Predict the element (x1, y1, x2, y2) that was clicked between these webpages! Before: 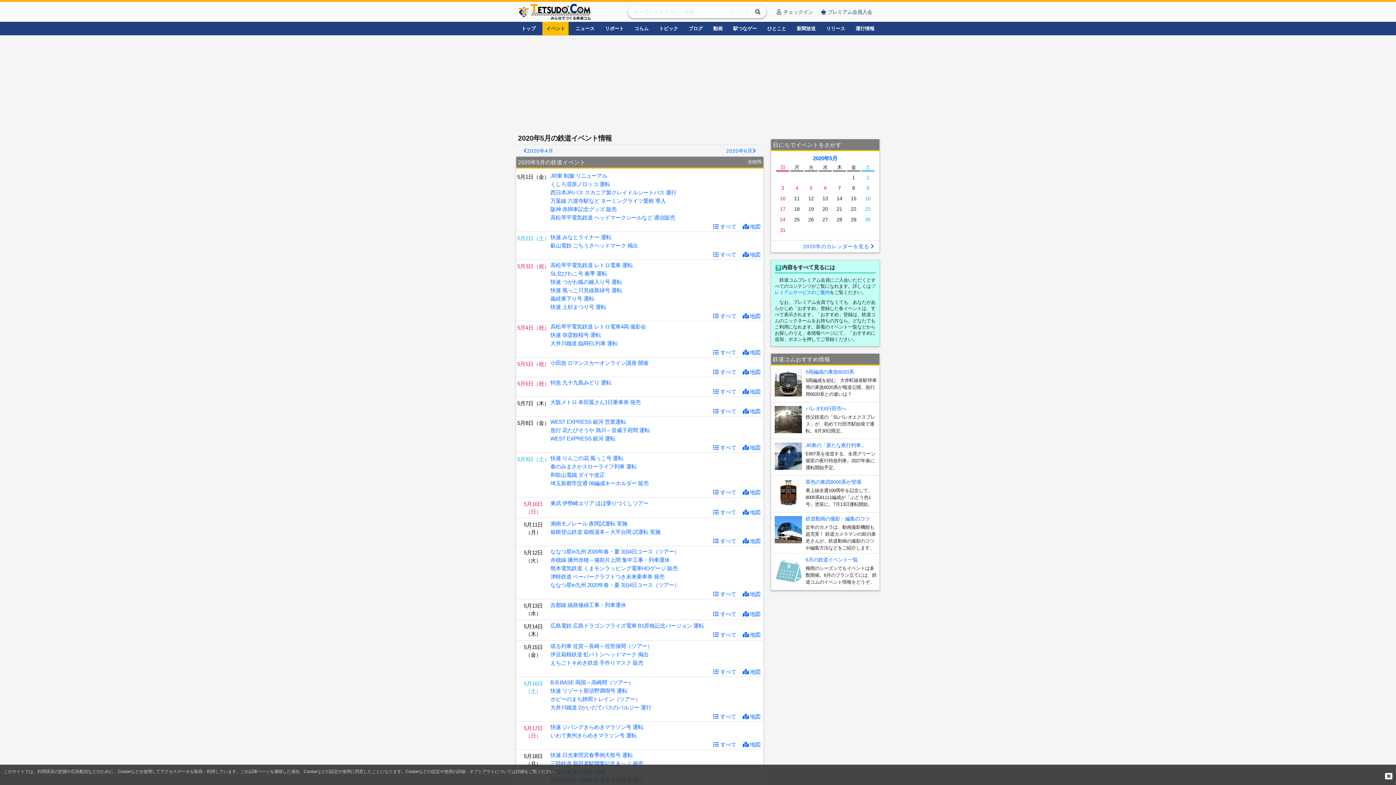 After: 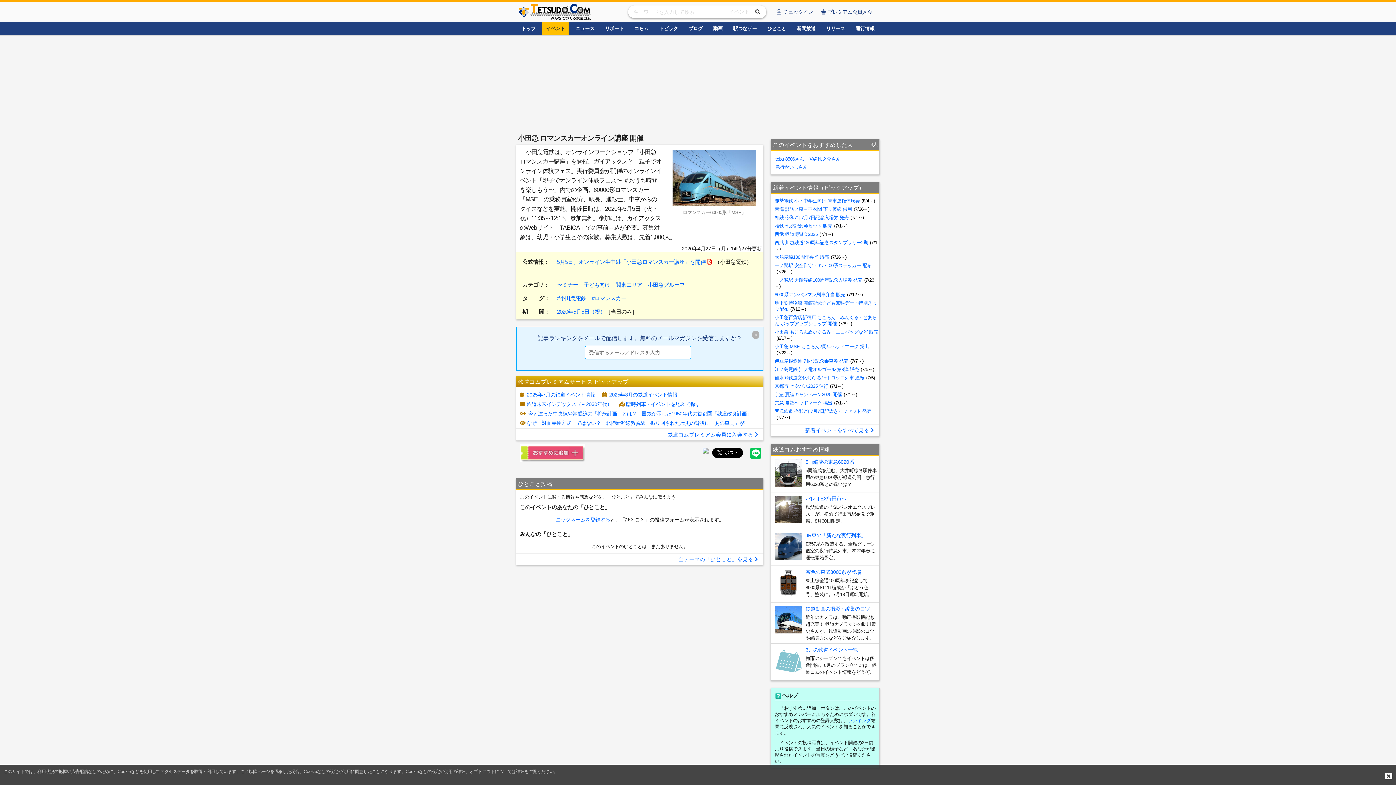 Action: label: 小田急 ロマンスカーオンライン講座 開催 bbox: (550, 360, 648, 366)